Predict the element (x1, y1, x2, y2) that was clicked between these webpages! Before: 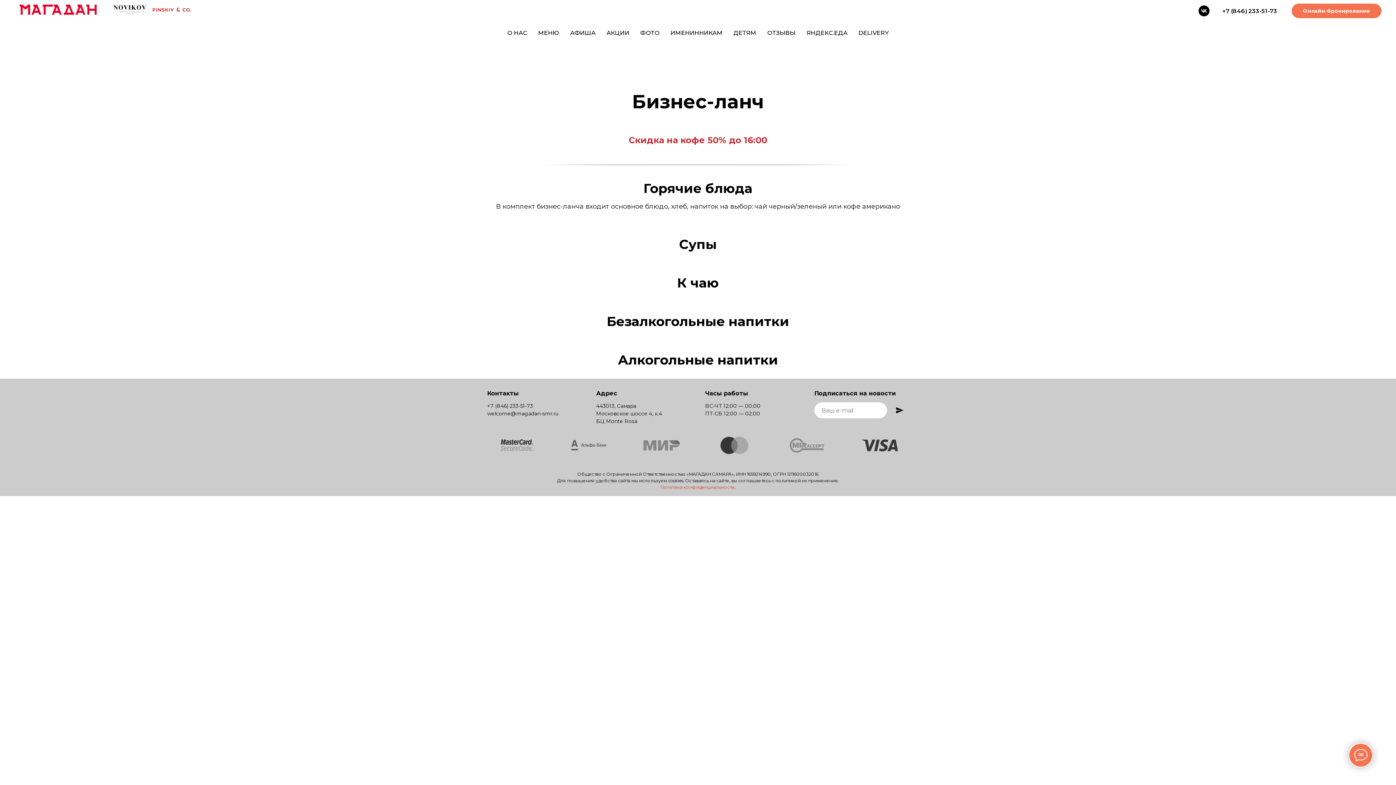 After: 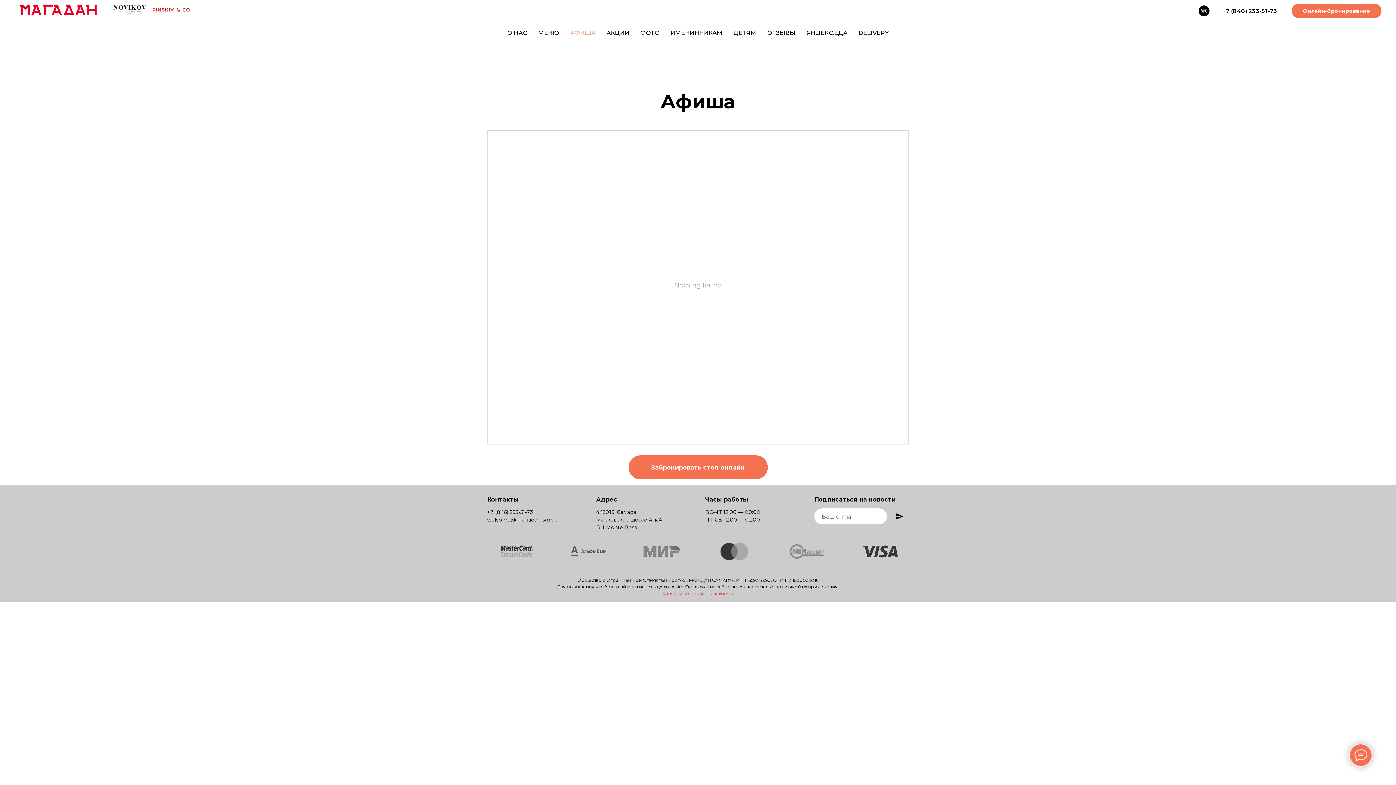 Action: bbox: (570, 29, 595, 36) label: АФИША